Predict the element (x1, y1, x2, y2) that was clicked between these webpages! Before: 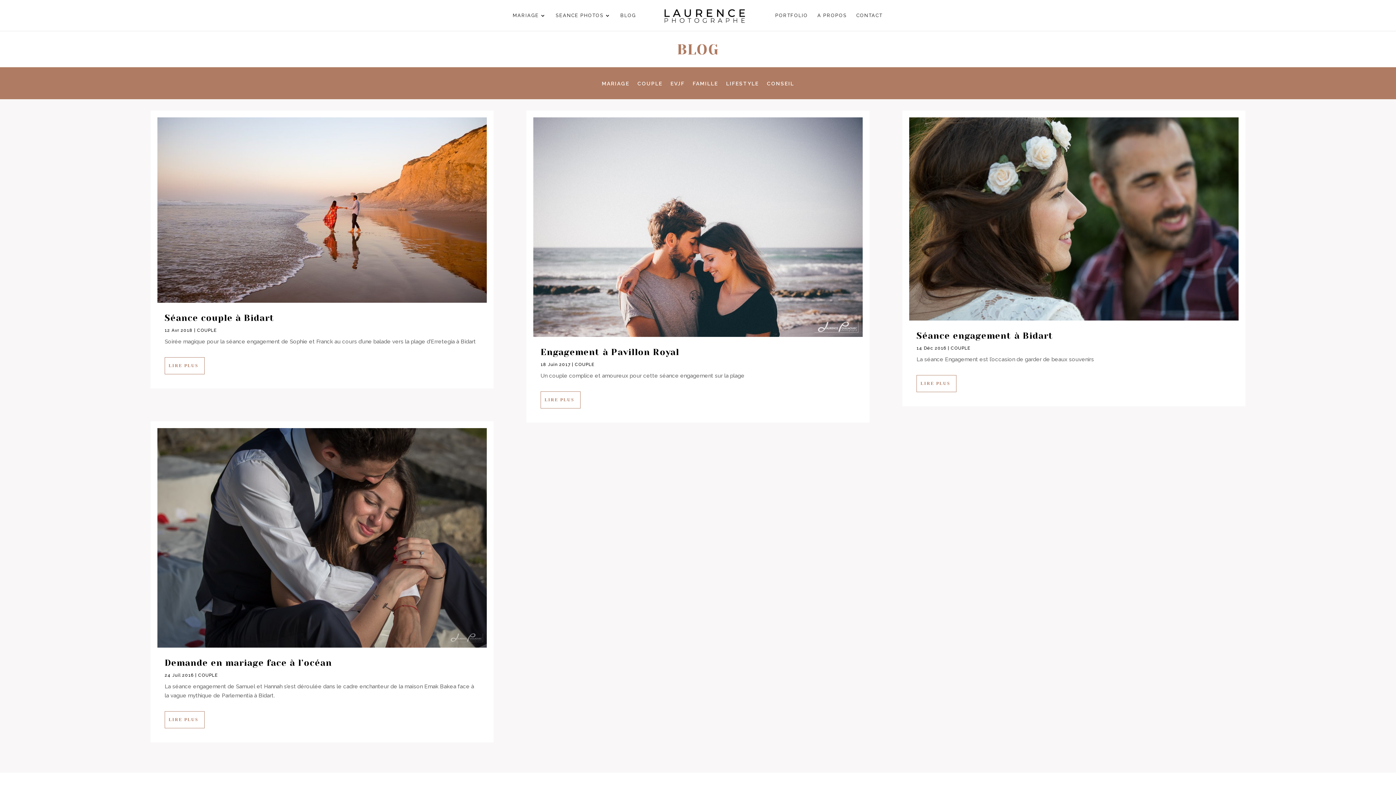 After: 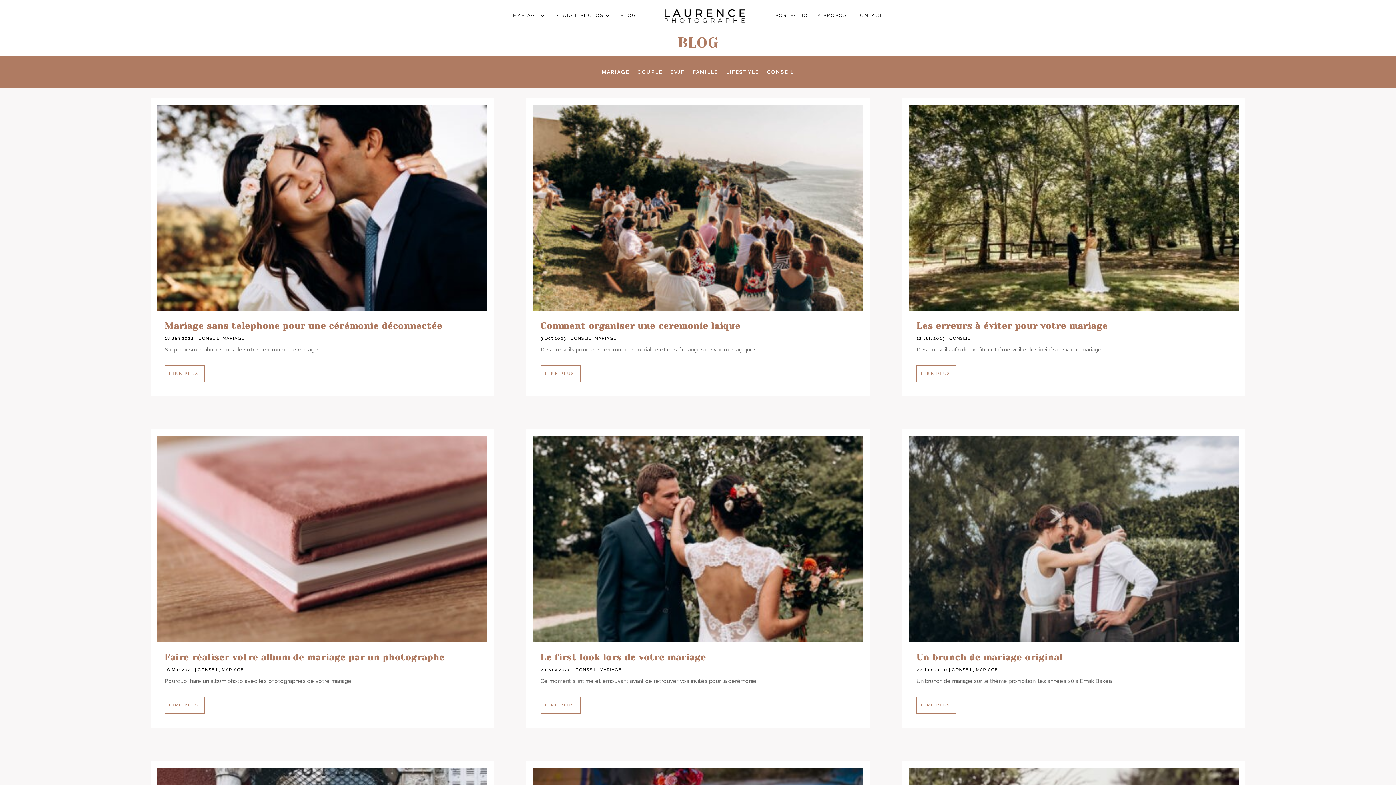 Action: bbox: (767, 81, 794, 96) label: CONSEIL